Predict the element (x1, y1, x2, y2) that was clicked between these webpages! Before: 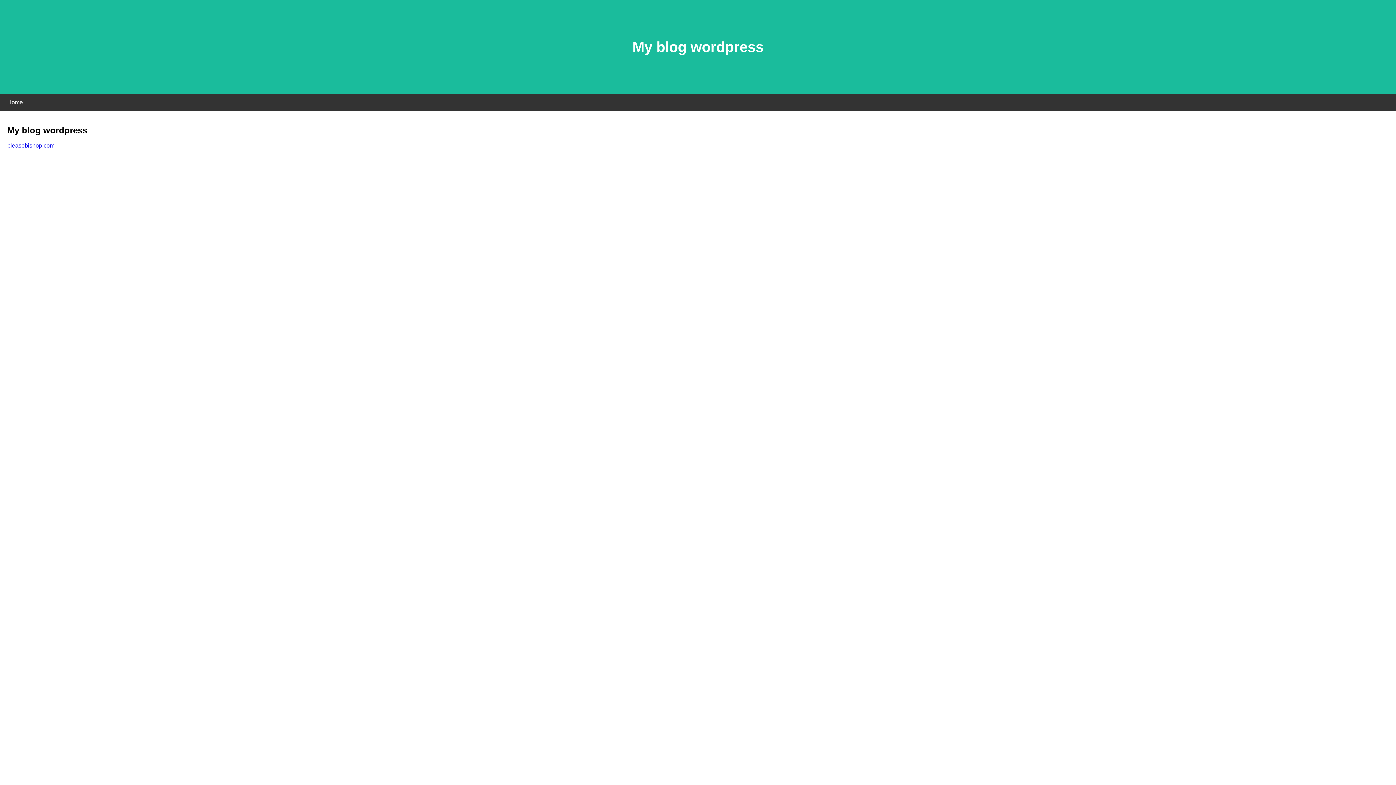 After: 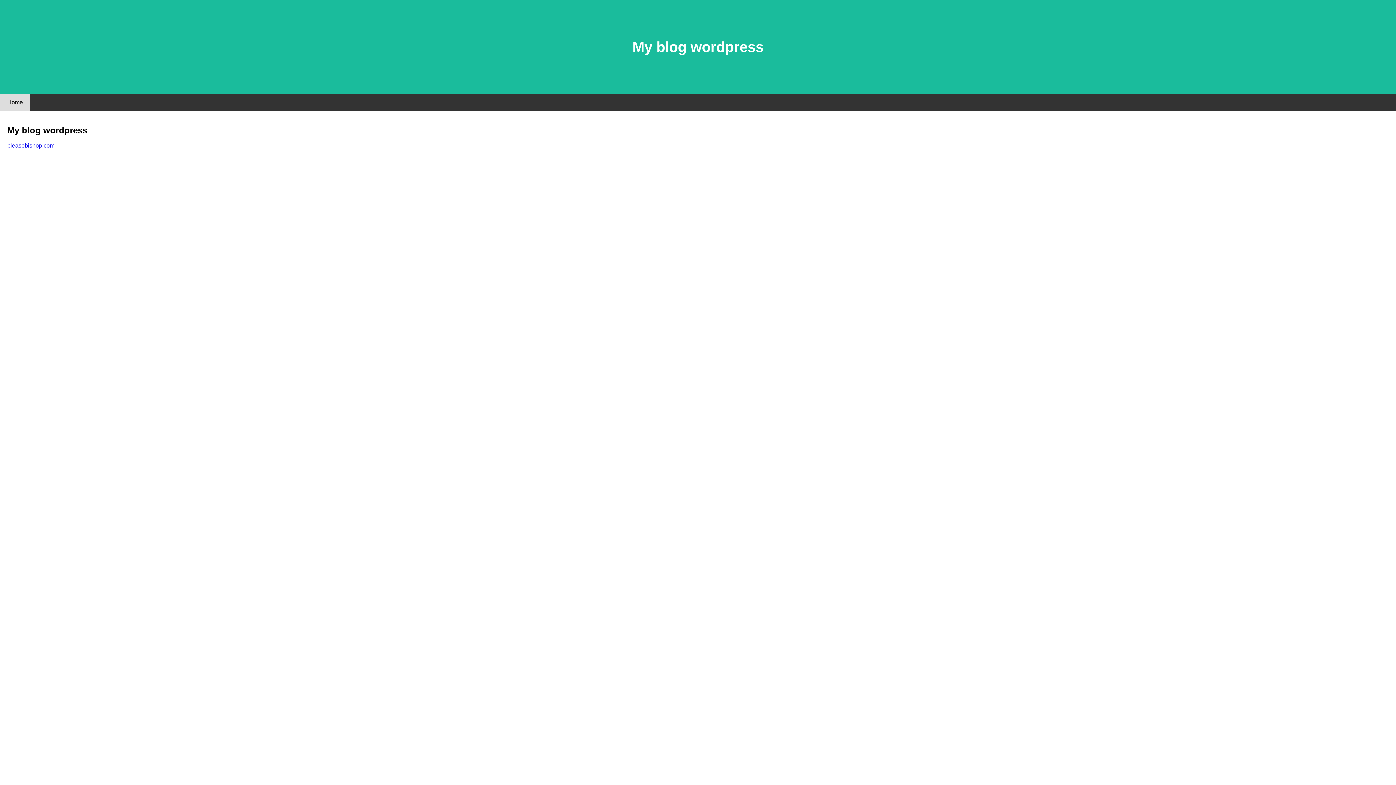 Action: label: Home bbox: (0, 94, 30, 110)